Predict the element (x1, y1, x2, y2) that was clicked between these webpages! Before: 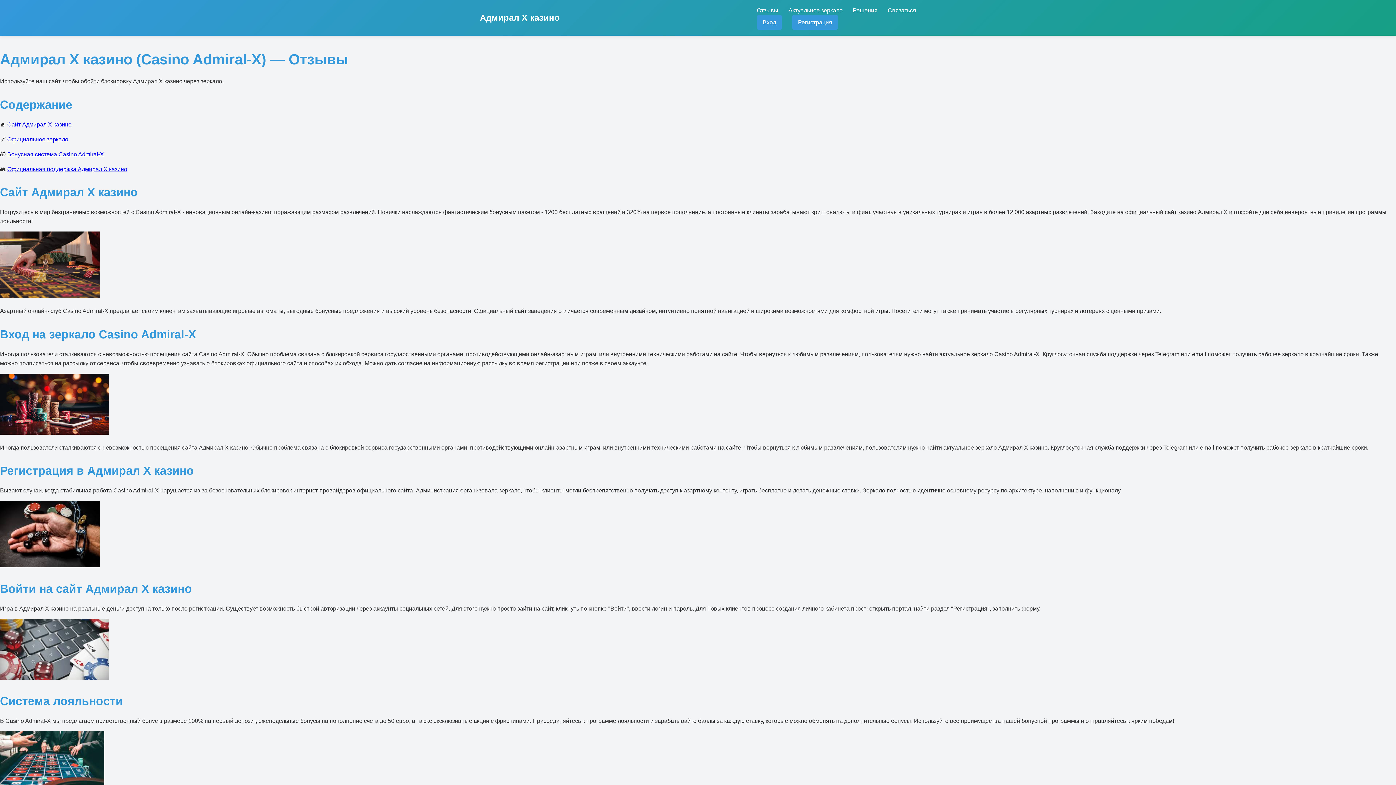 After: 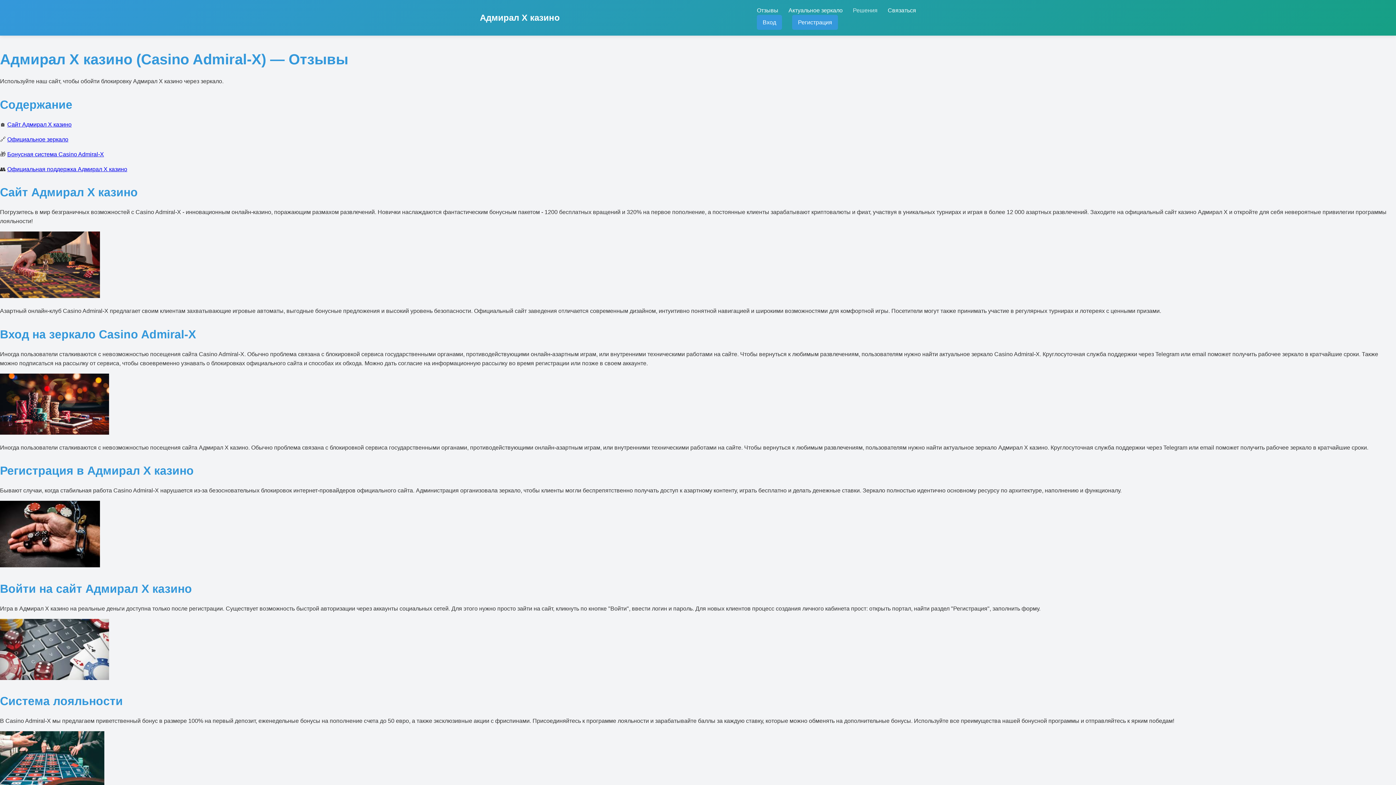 Action: label: Решения bbox: (853, 7, 877, 13)